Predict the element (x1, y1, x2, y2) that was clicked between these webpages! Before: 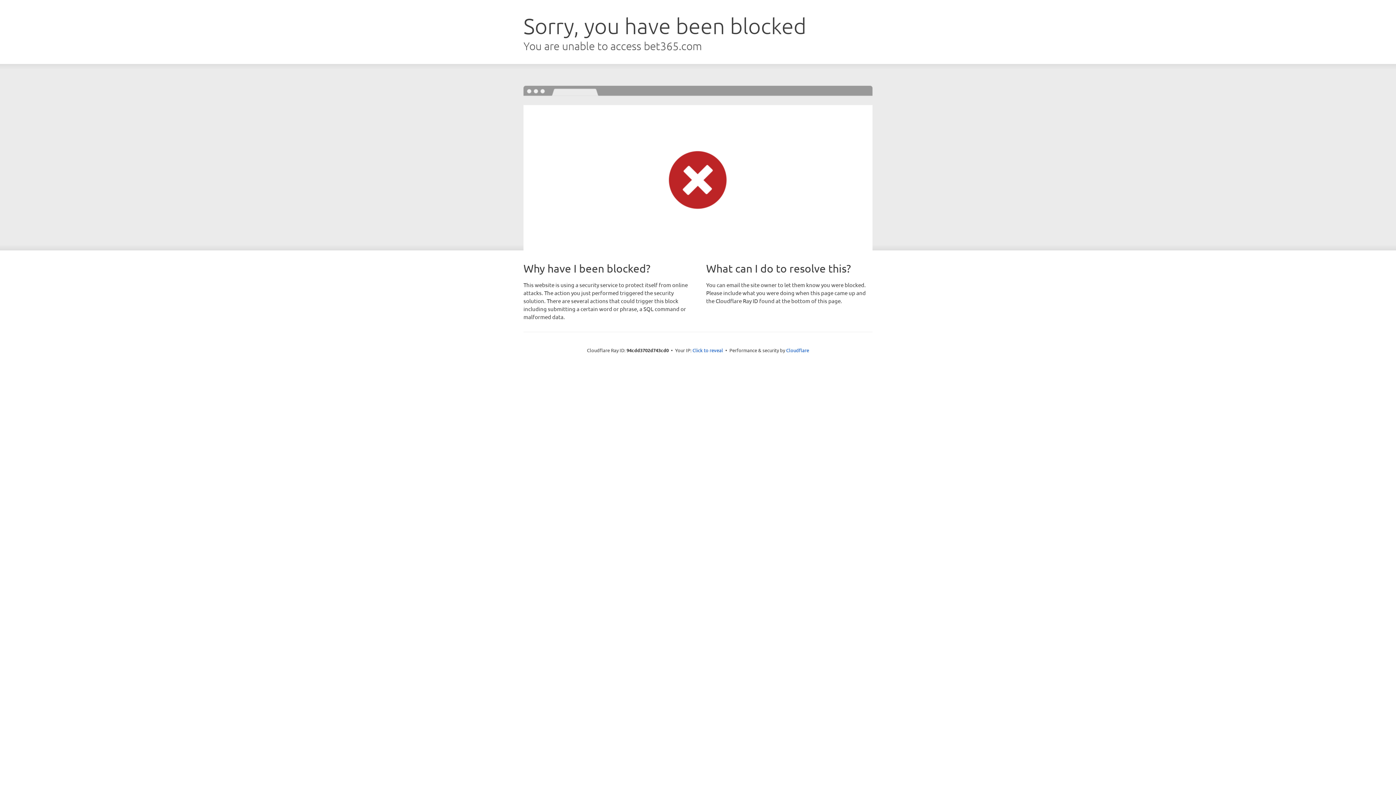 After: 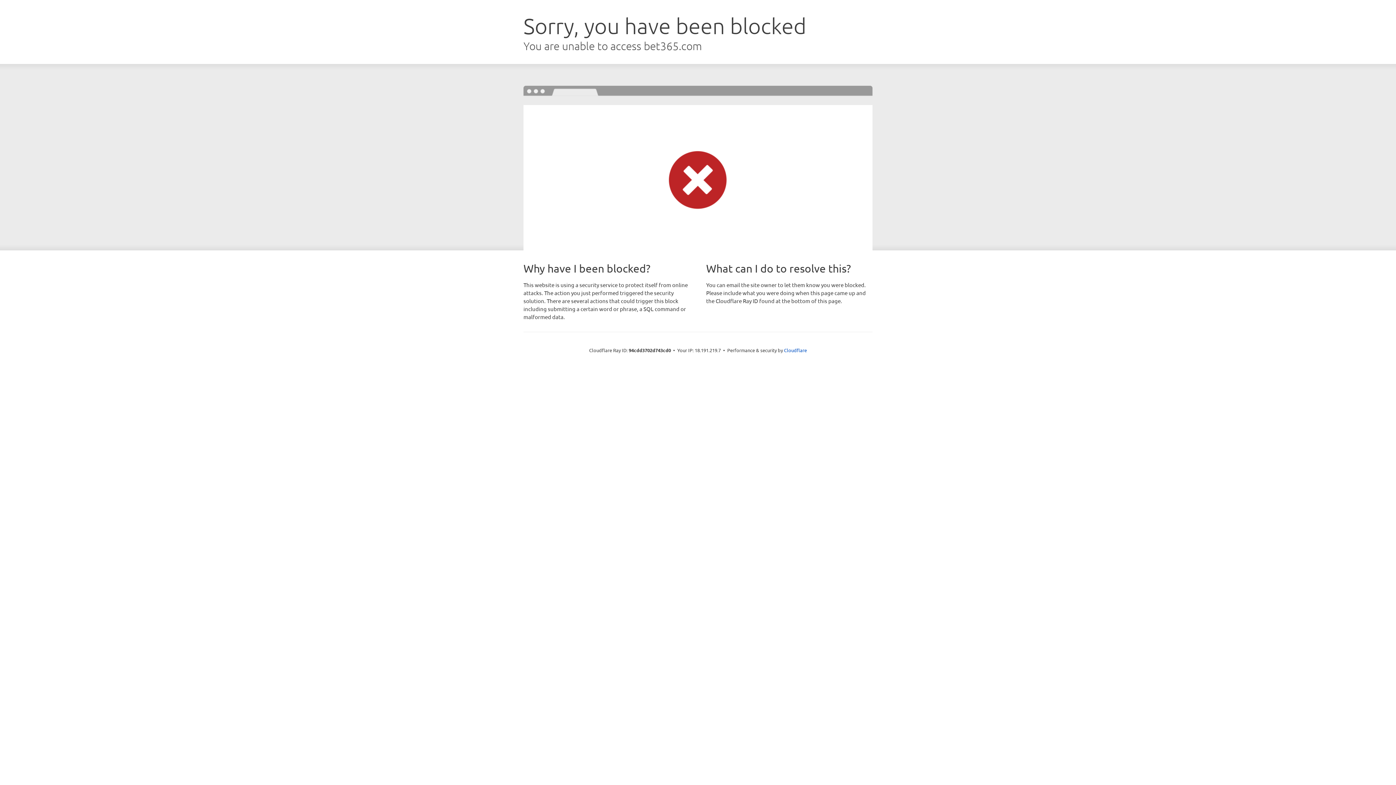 Action: bbox: (692, 346, 723, 353) label: Click to reveal